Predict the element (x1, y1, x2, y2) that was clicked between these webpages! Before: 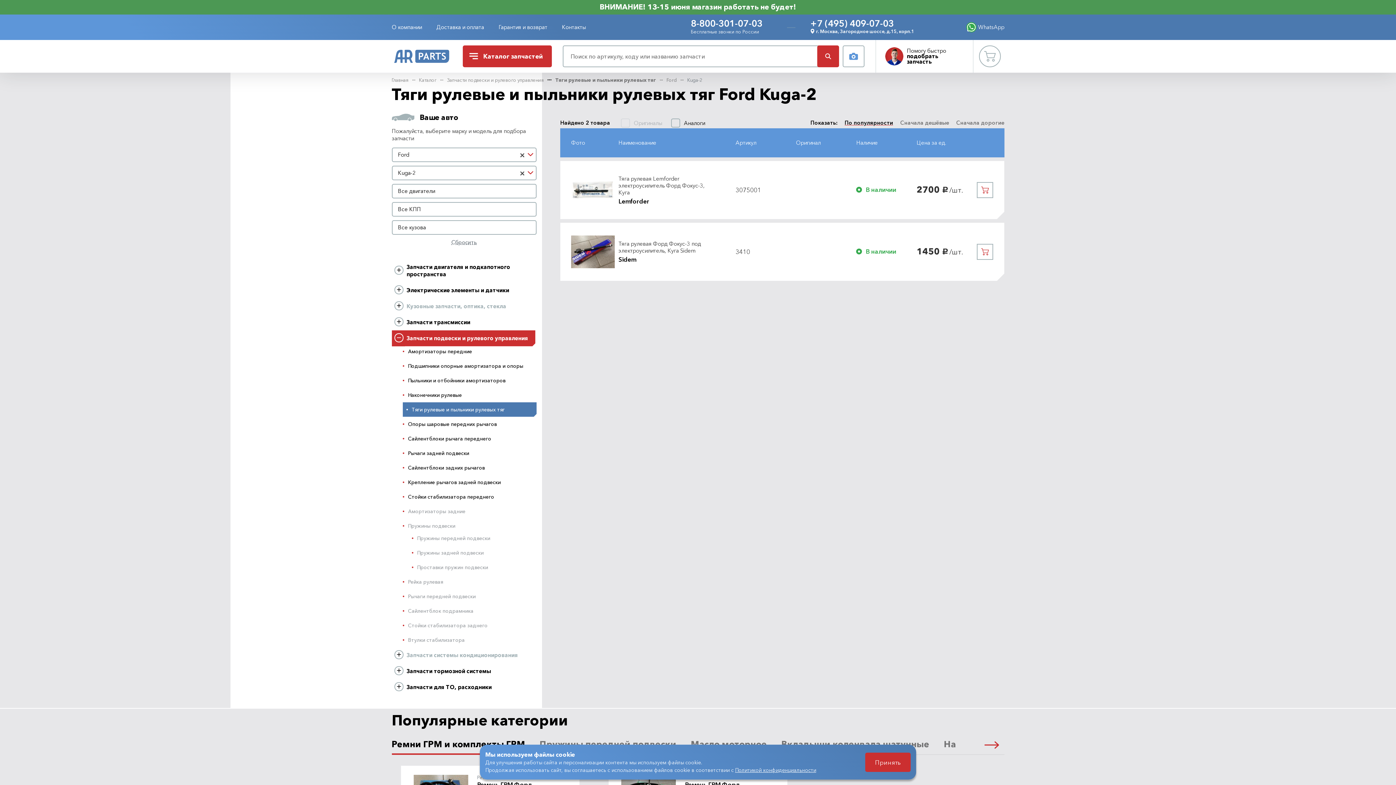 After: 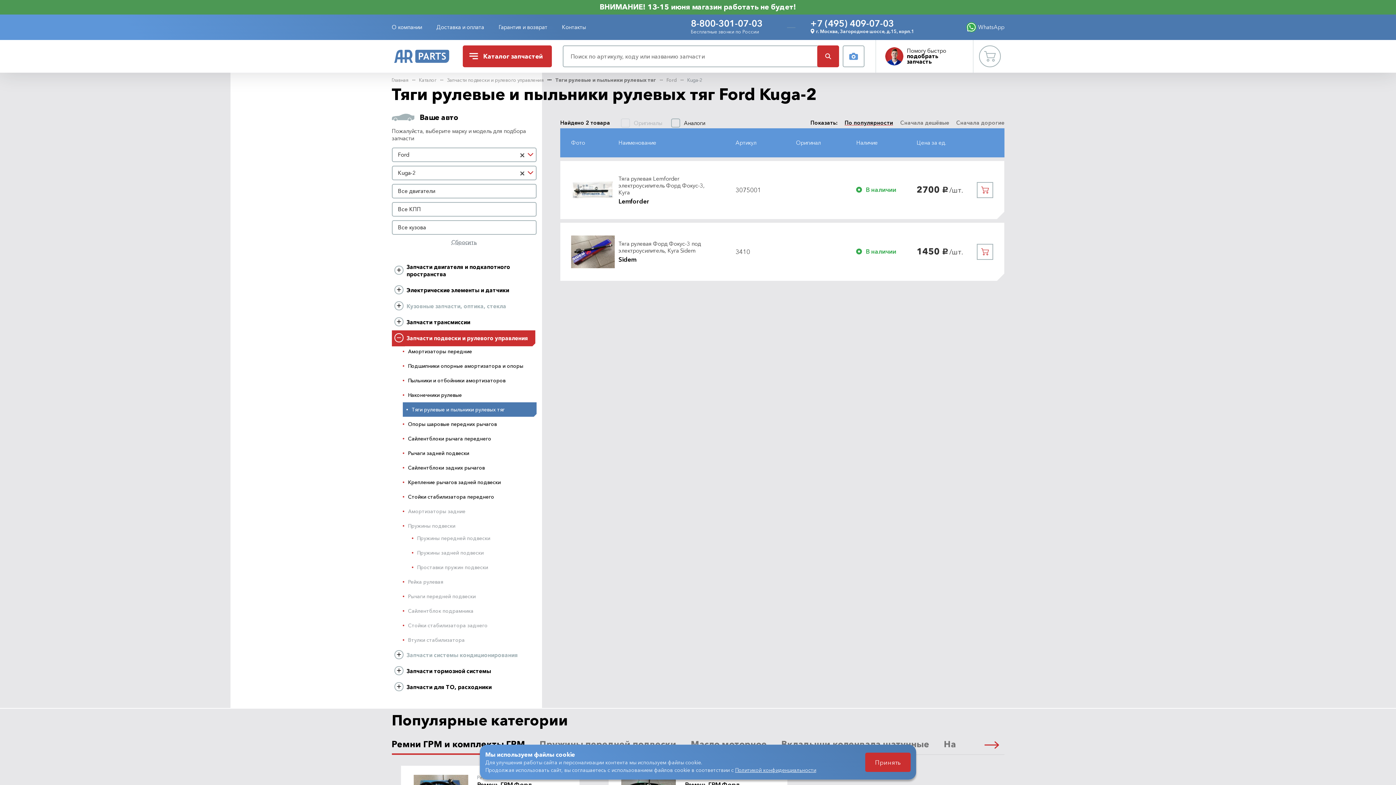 Action: label: Пружины подвески bbox: (408, 518, 536, 533)